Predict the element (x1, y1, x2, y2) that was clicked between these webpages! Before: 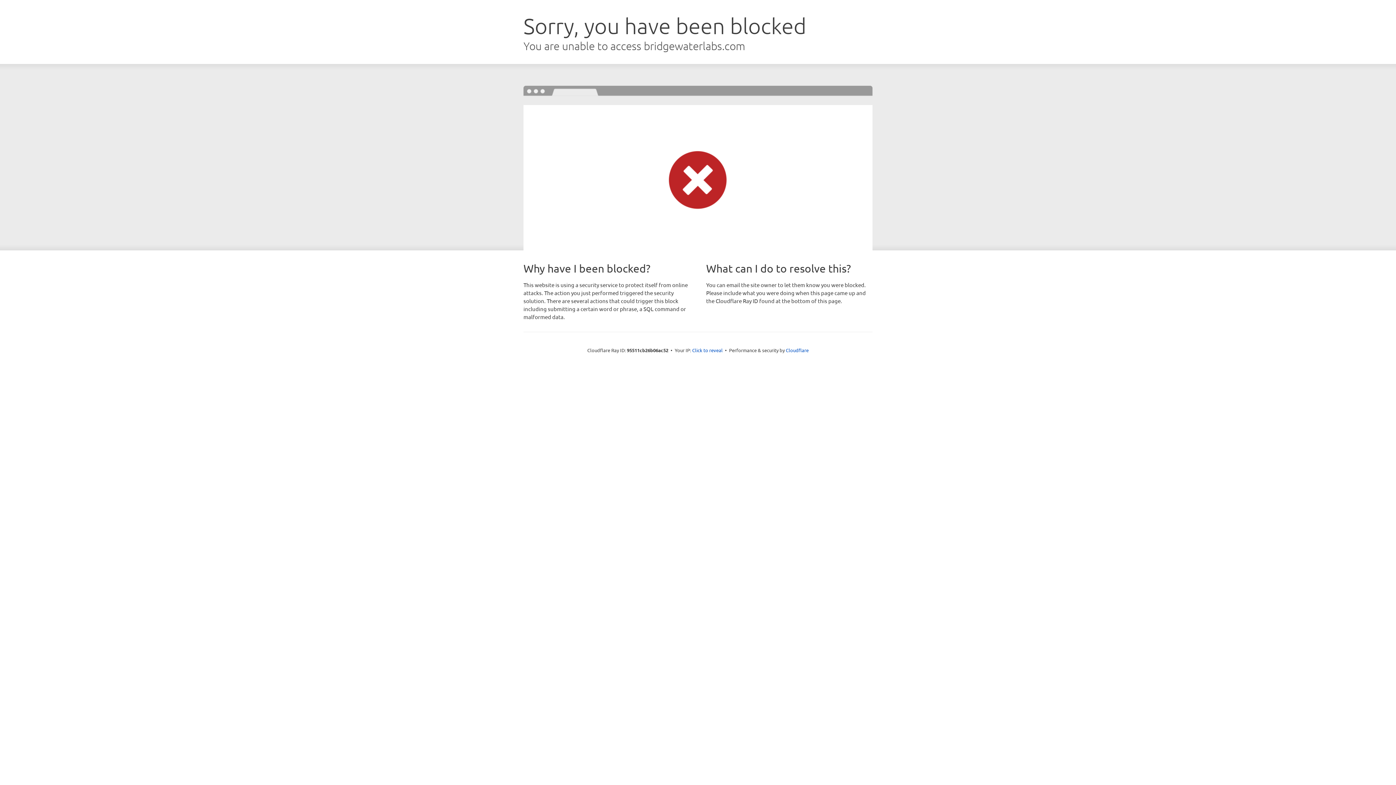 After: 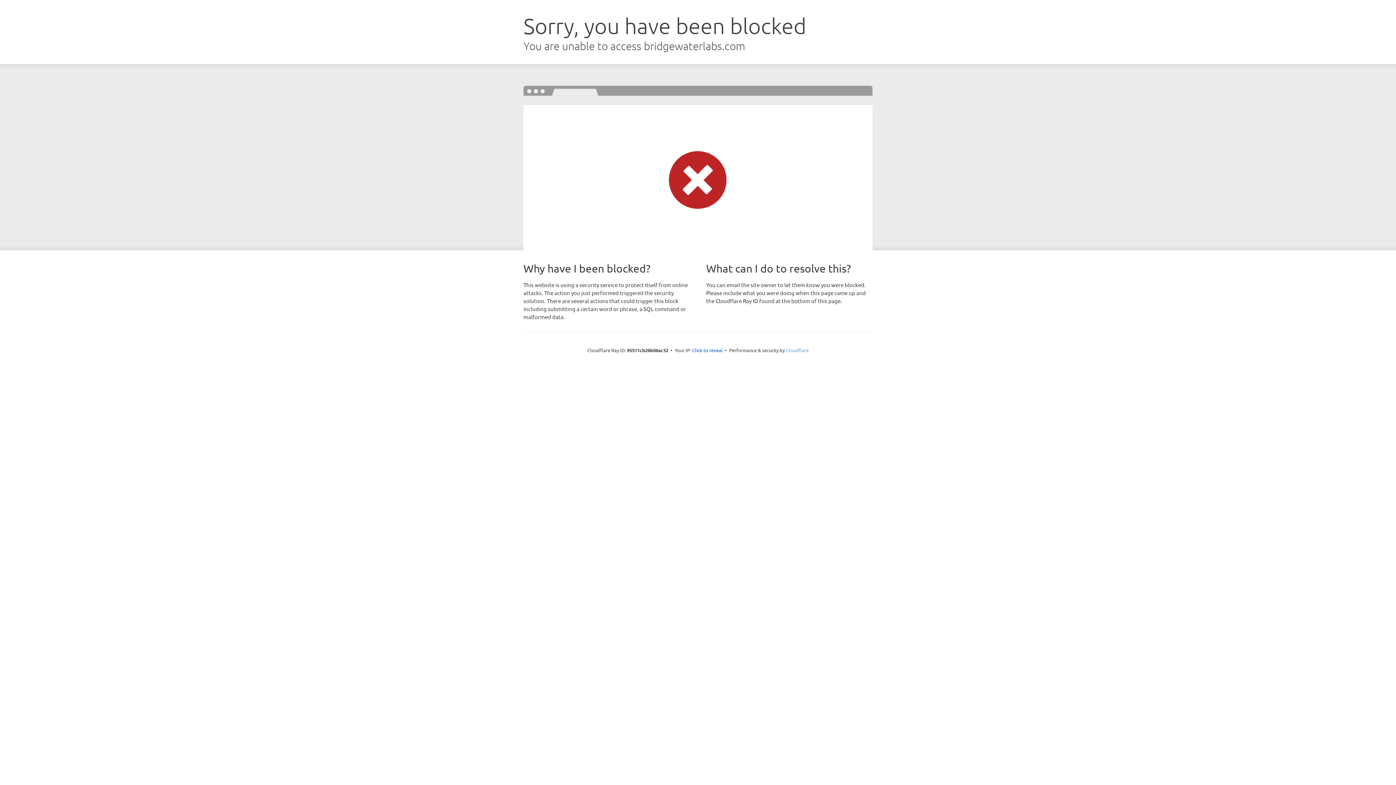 Action: label: Cloudflare bbox: (786, 347, 808, 353)